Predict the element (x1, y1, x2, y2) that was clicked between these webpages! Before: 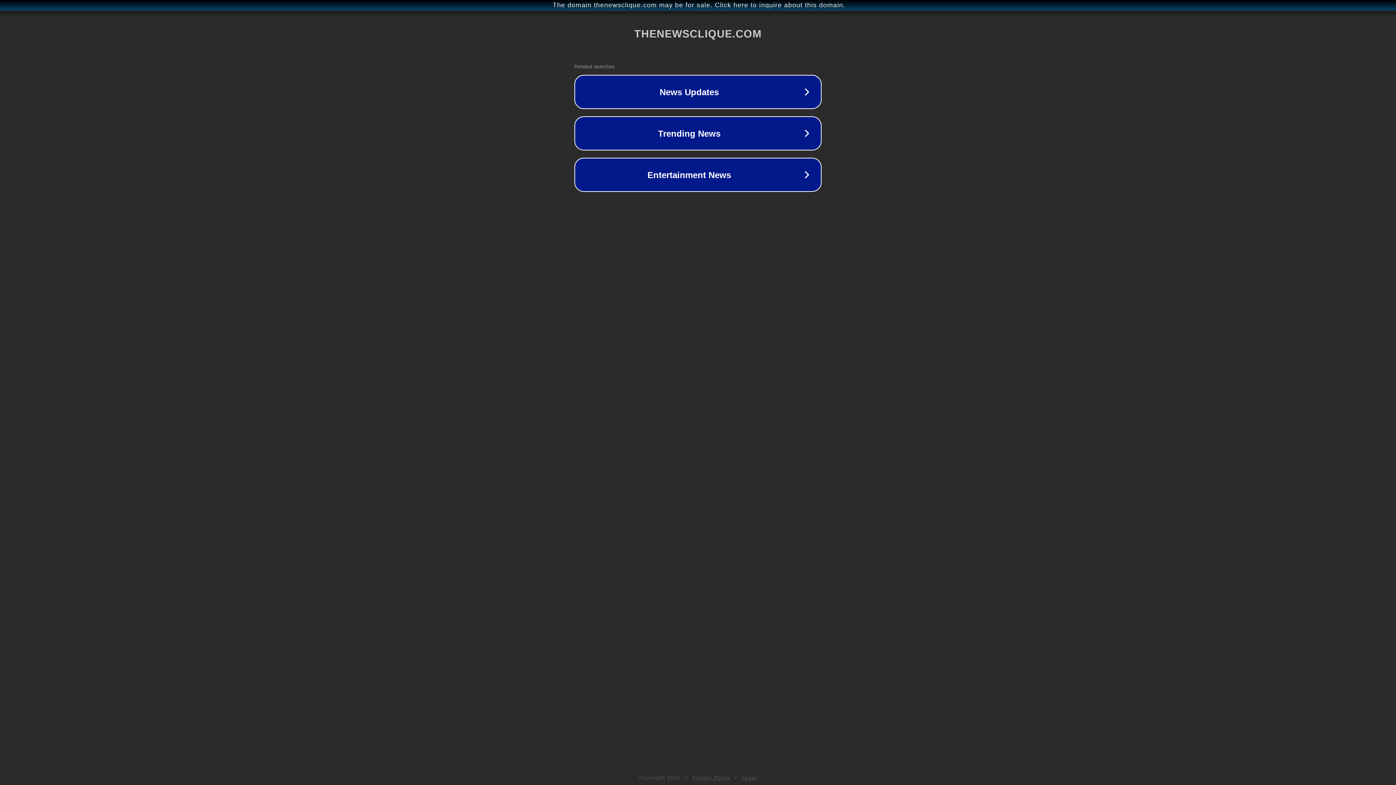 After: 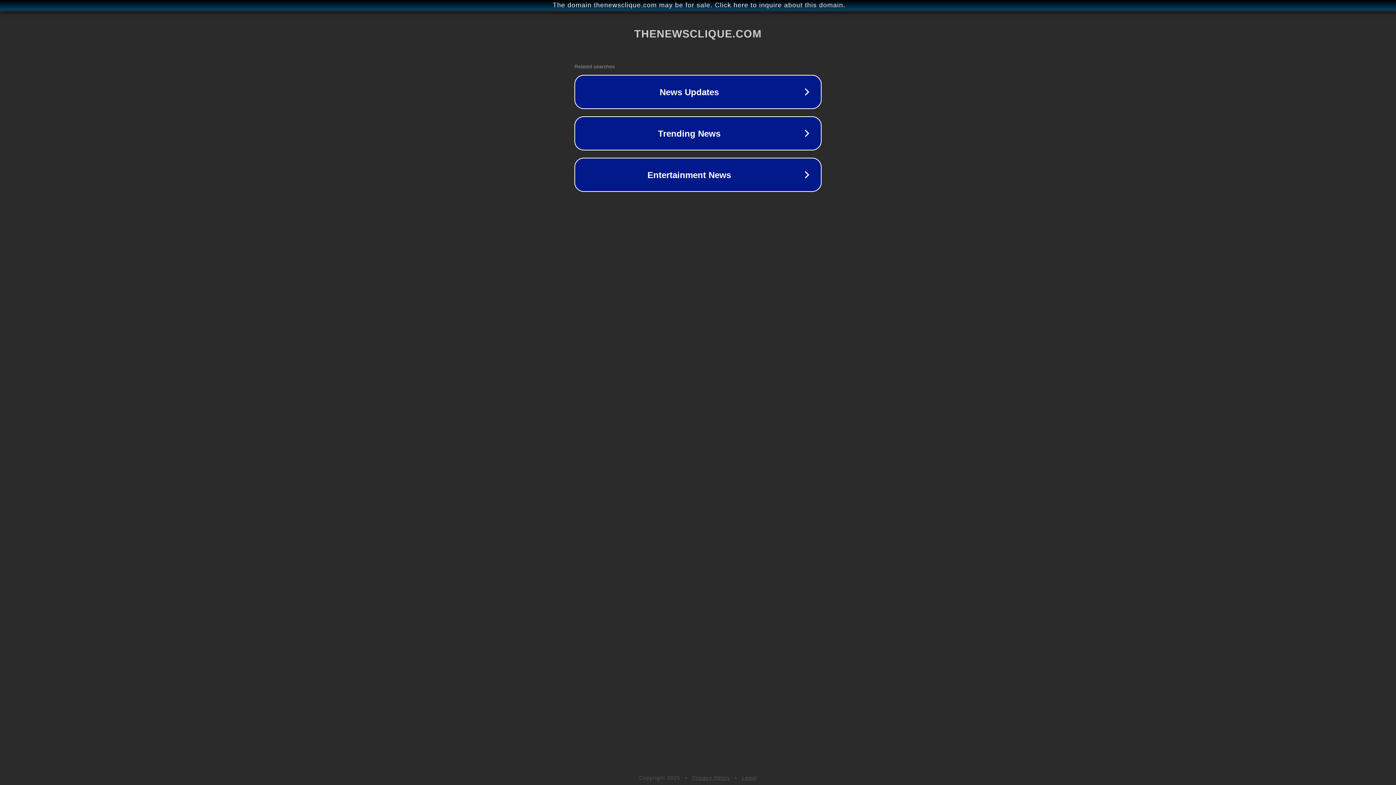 Action: bbox: (692, 775, 730, 781) label: Privacy Policy